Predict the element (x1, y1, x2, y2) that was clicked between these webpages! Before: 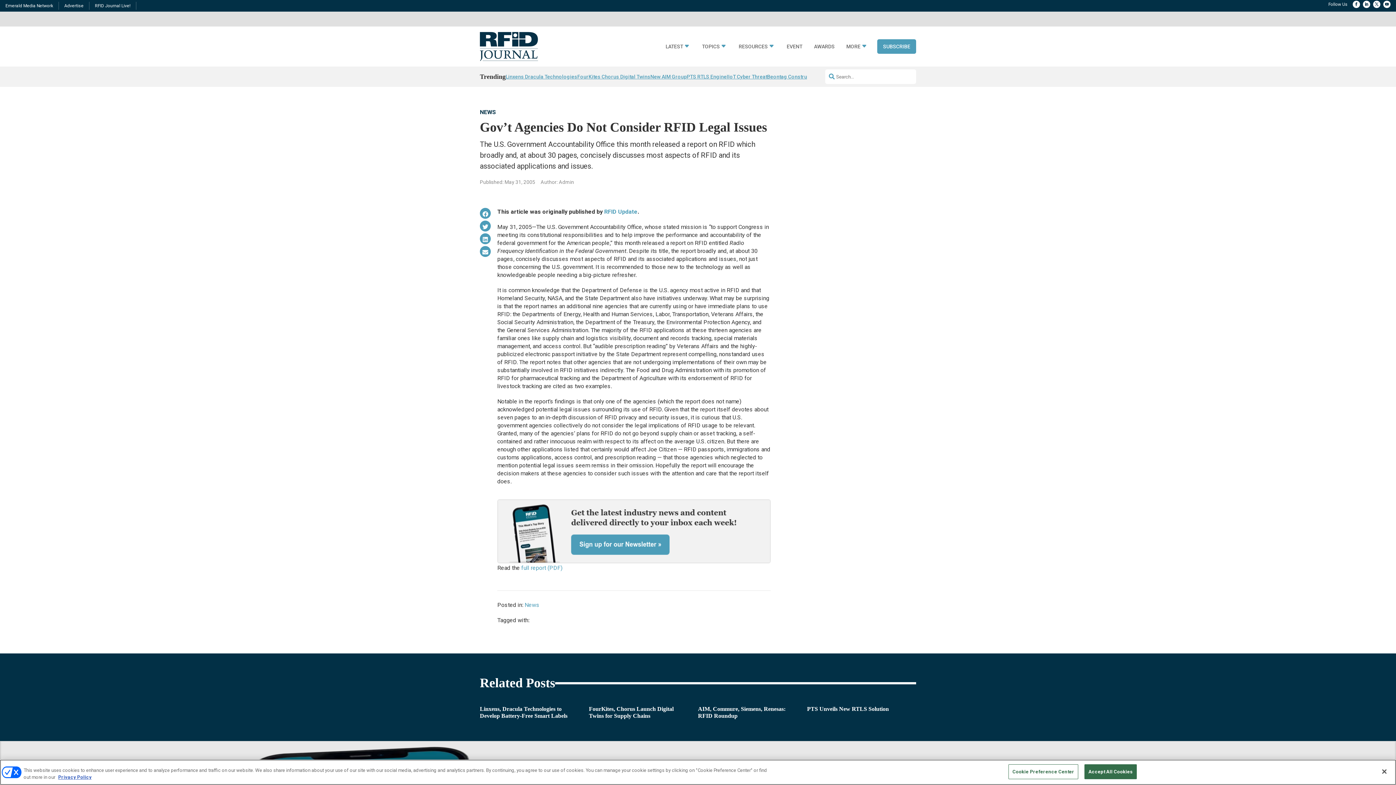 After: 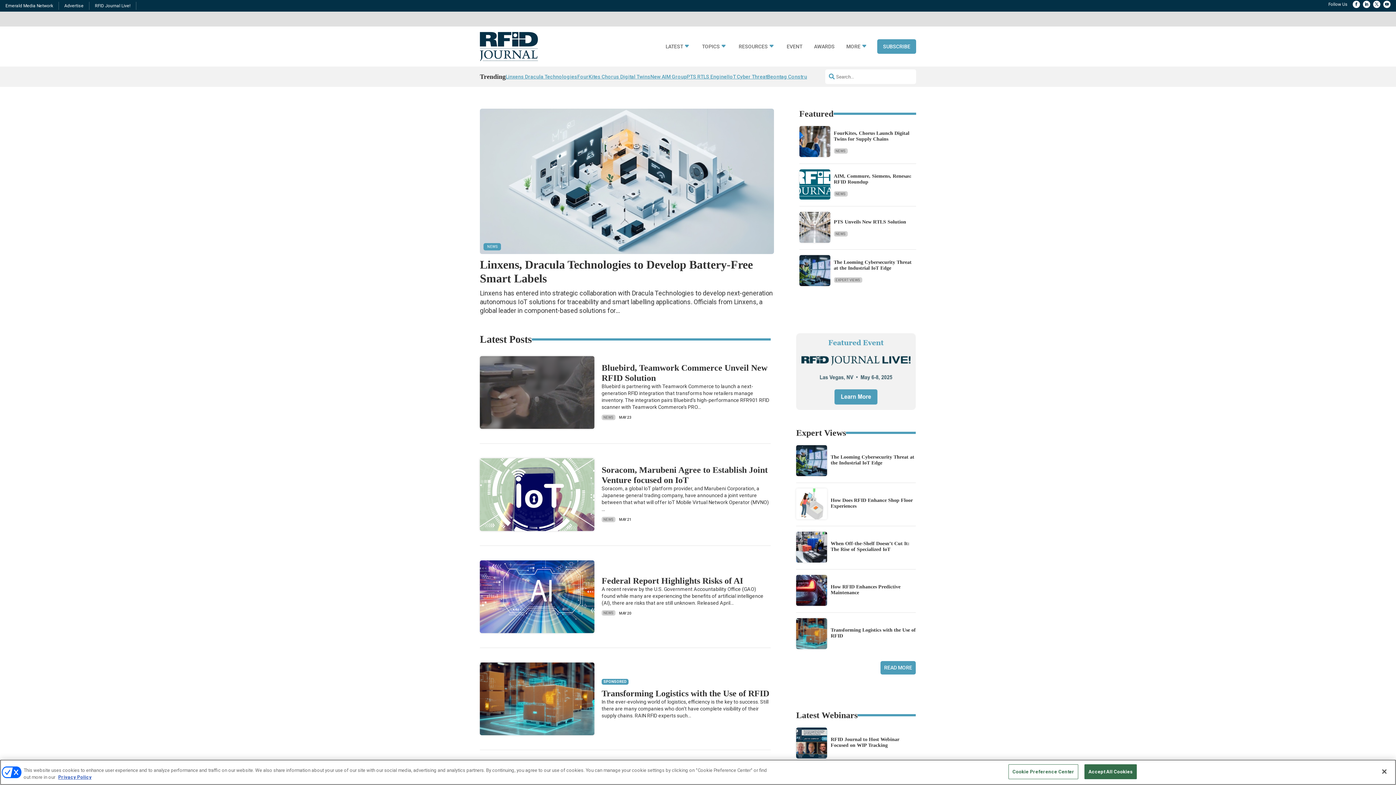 Action: bbox: (480, 55, 538, 62)